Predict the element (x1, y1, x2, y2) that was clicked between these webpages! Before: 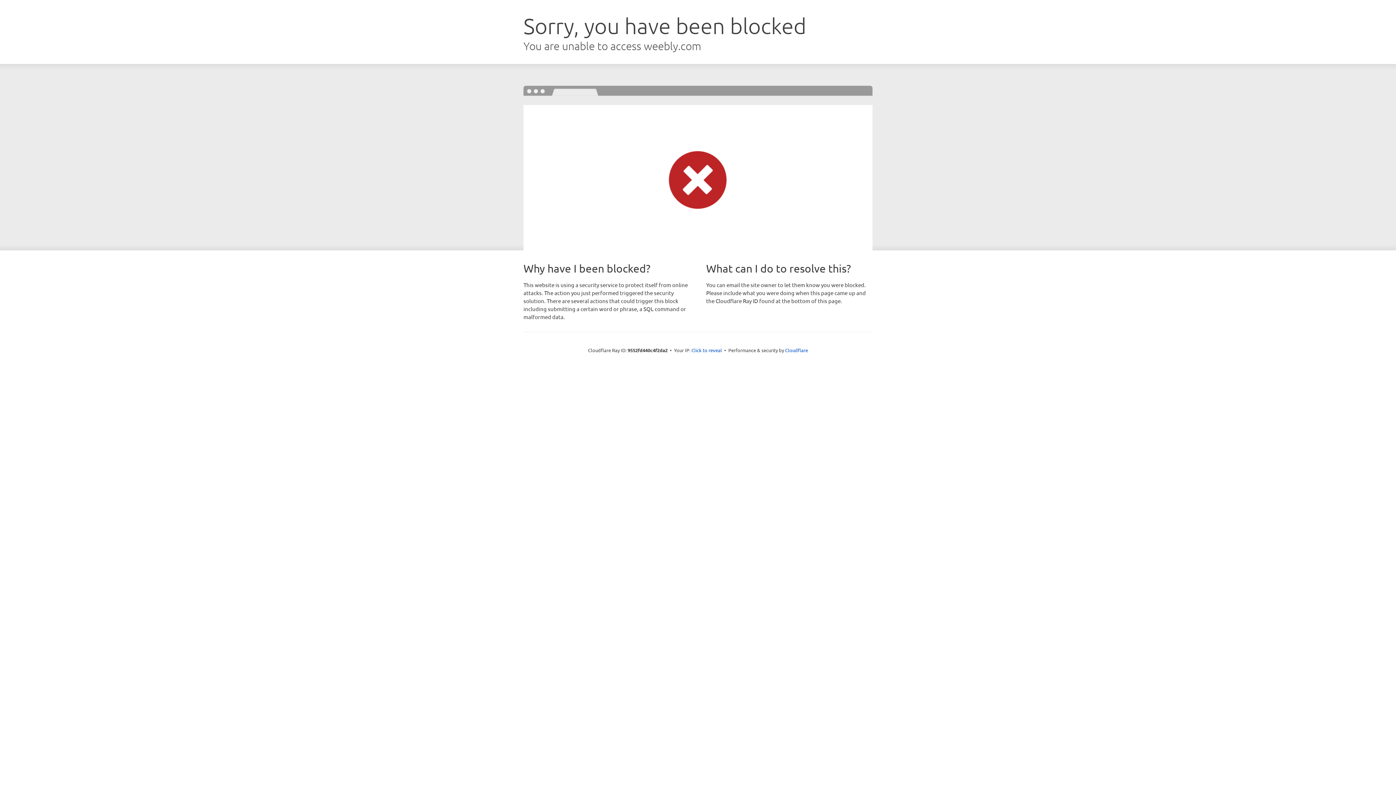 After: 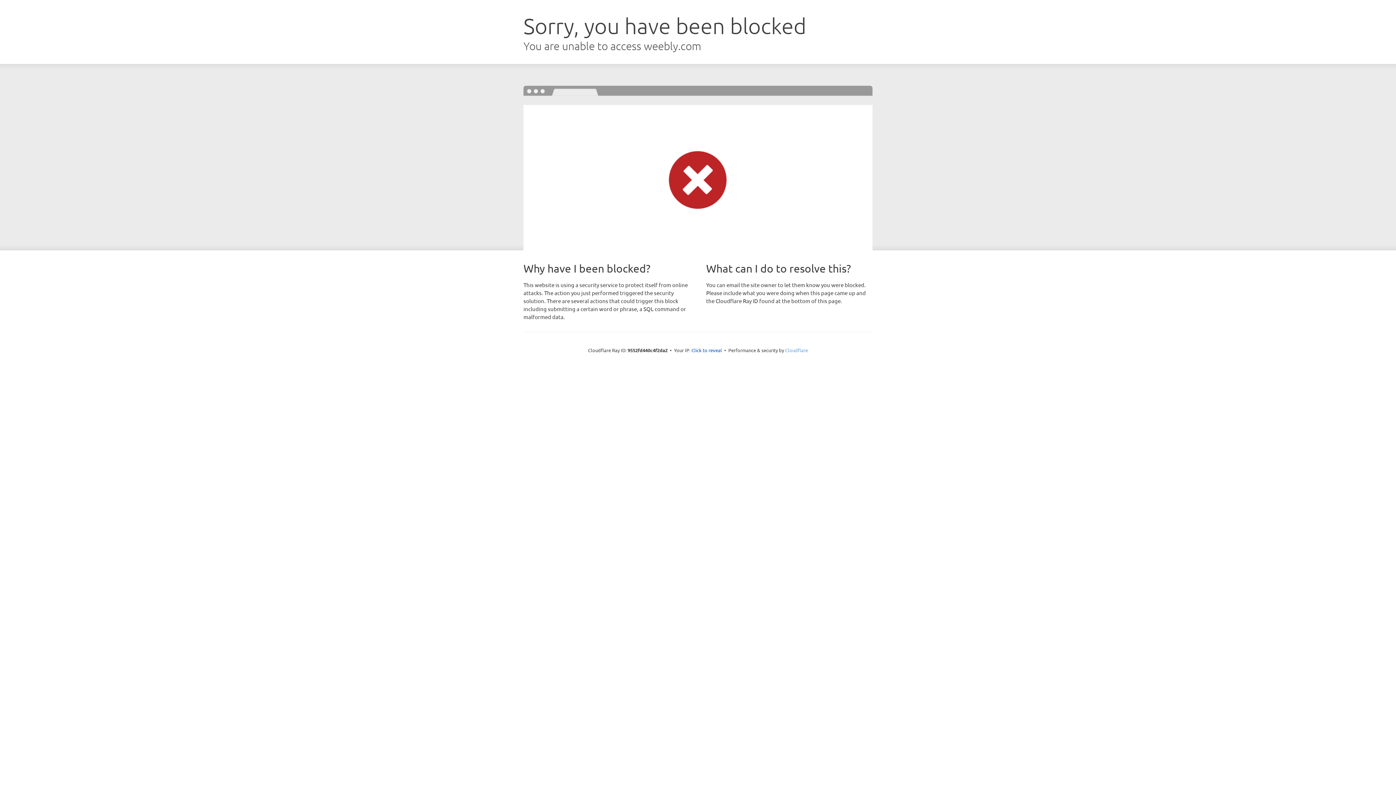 Action: bbox: (785, 347, 808, 353) label: Cloudflare